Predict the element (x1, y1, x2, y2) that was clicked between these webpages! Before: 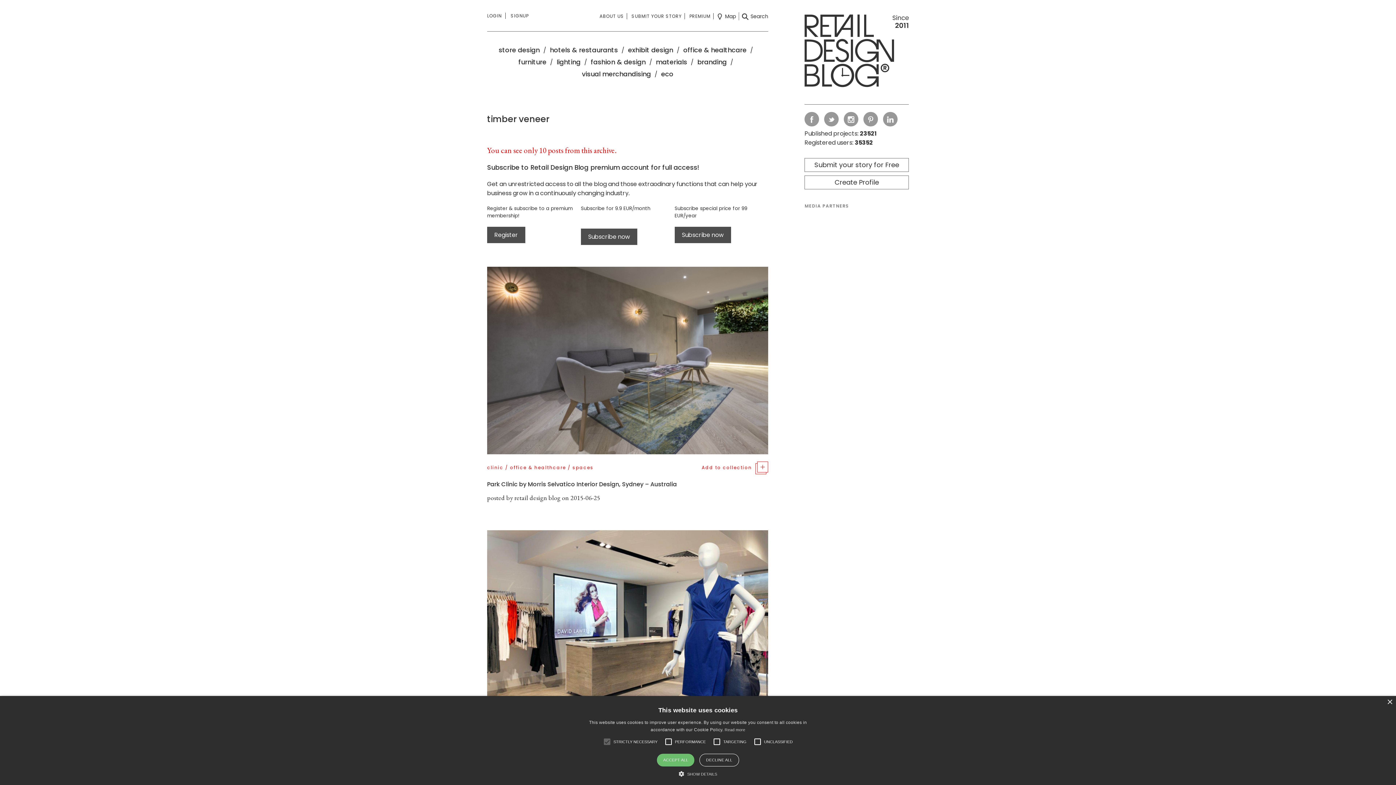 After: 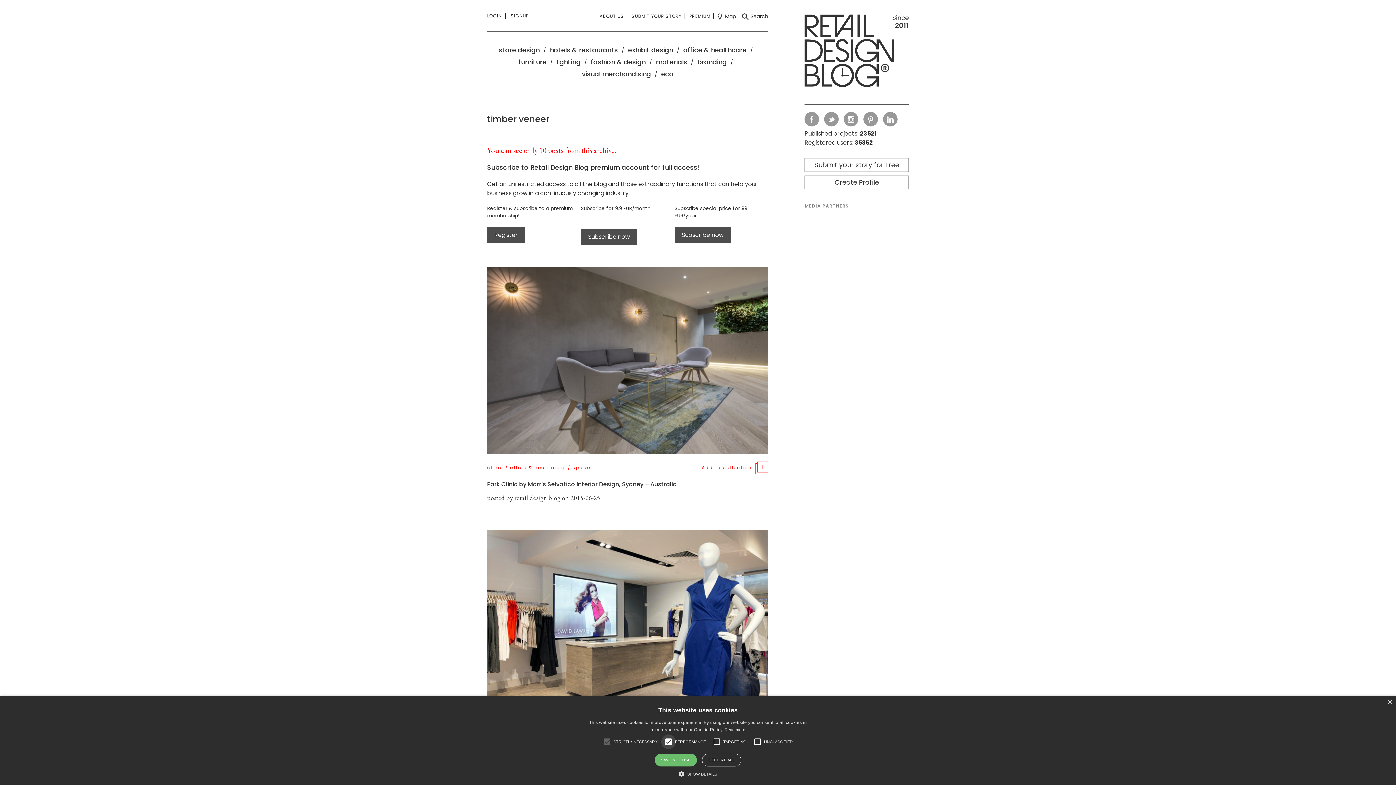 Action: bbox: (661, 734, 675, 749)